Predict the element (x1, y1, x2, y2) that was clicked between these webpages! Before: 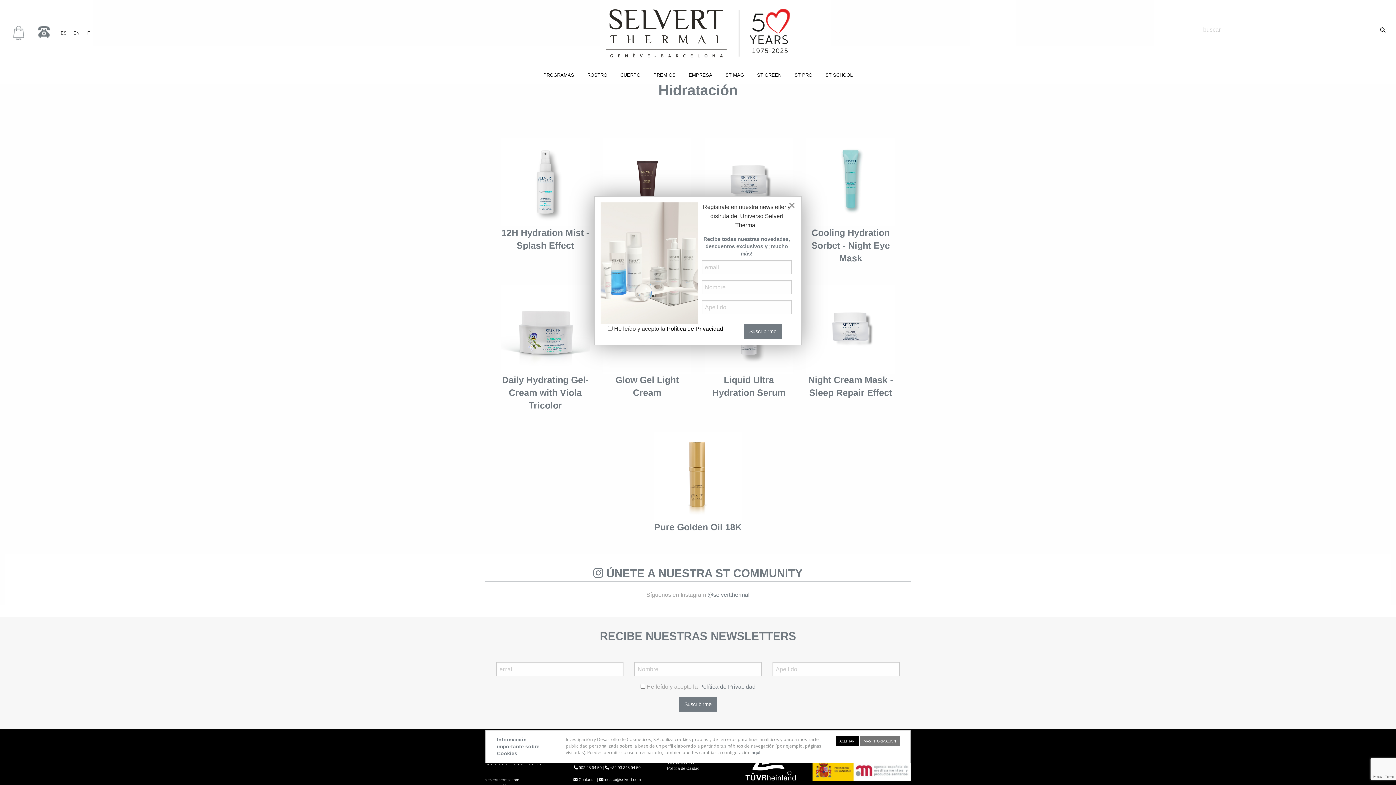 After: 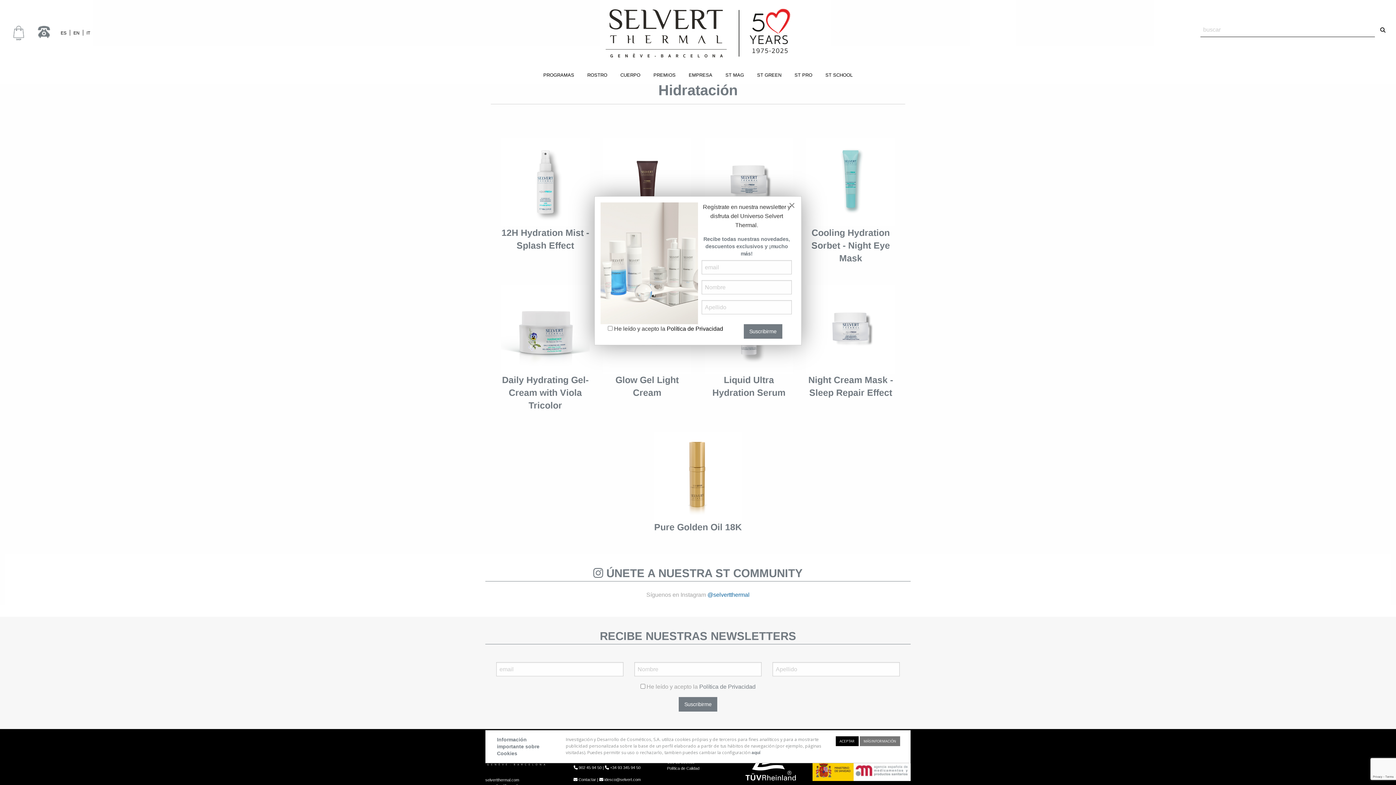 Action: label: @selvertthermal bbox: (707, 592, 749, 598)